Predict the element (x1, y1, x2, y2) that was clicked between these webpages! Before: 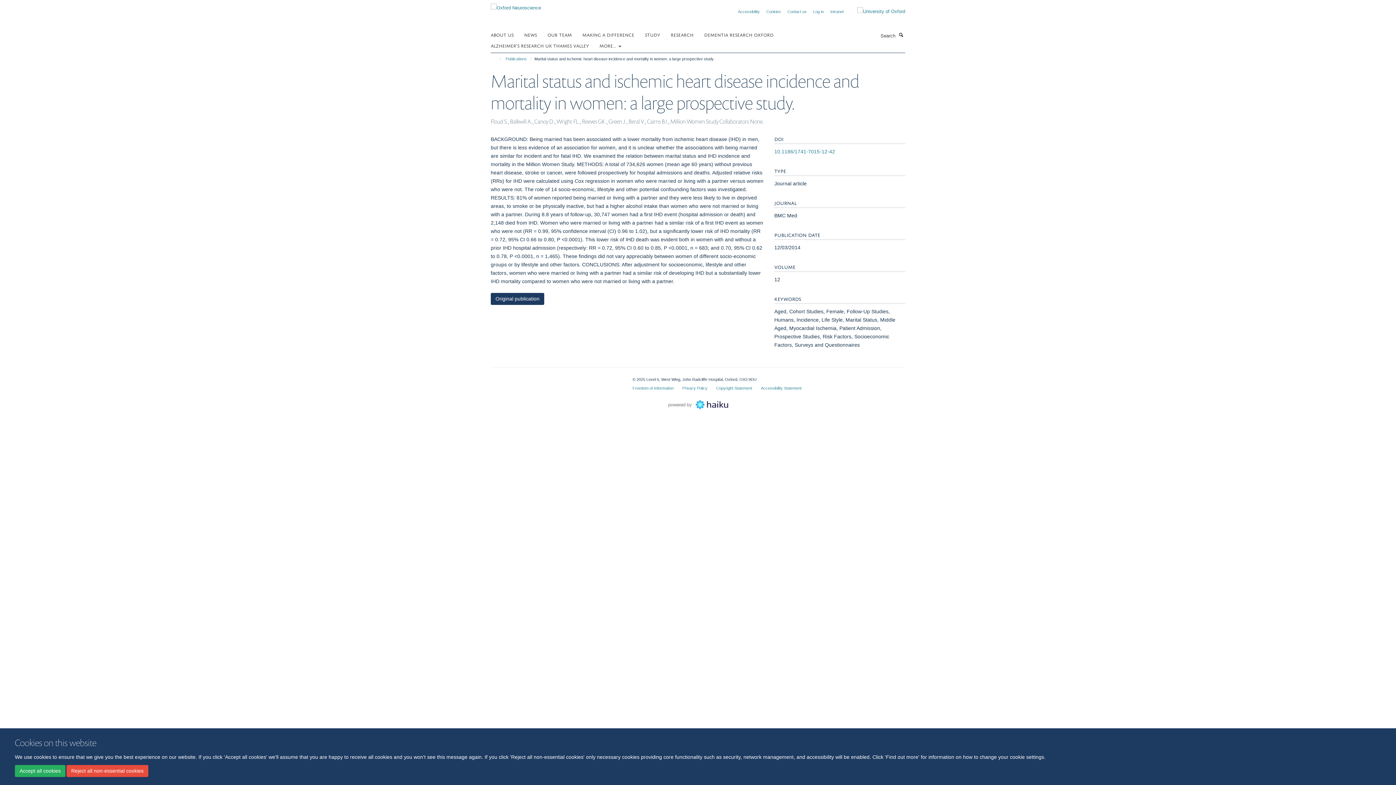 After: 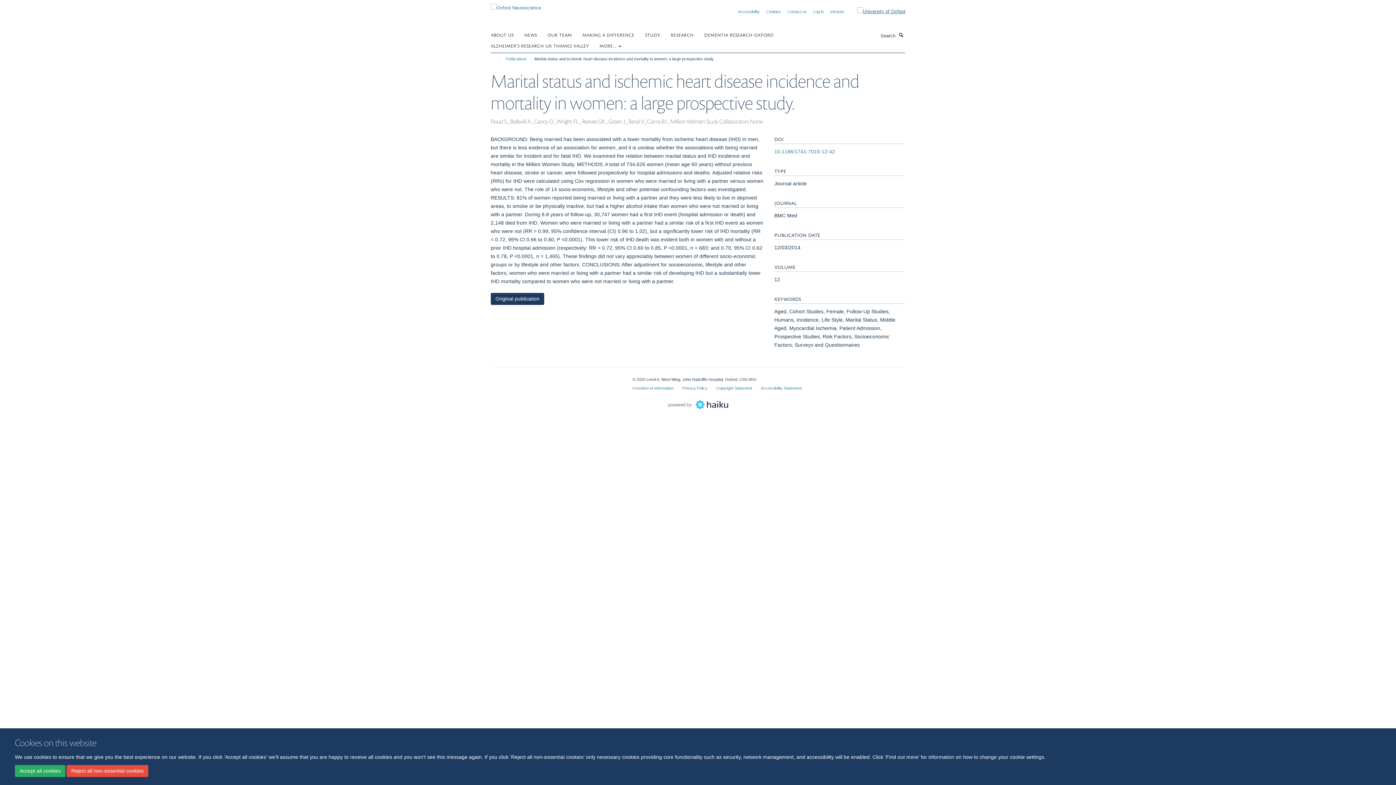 Action: bbox: (846, 7, 905, 15)